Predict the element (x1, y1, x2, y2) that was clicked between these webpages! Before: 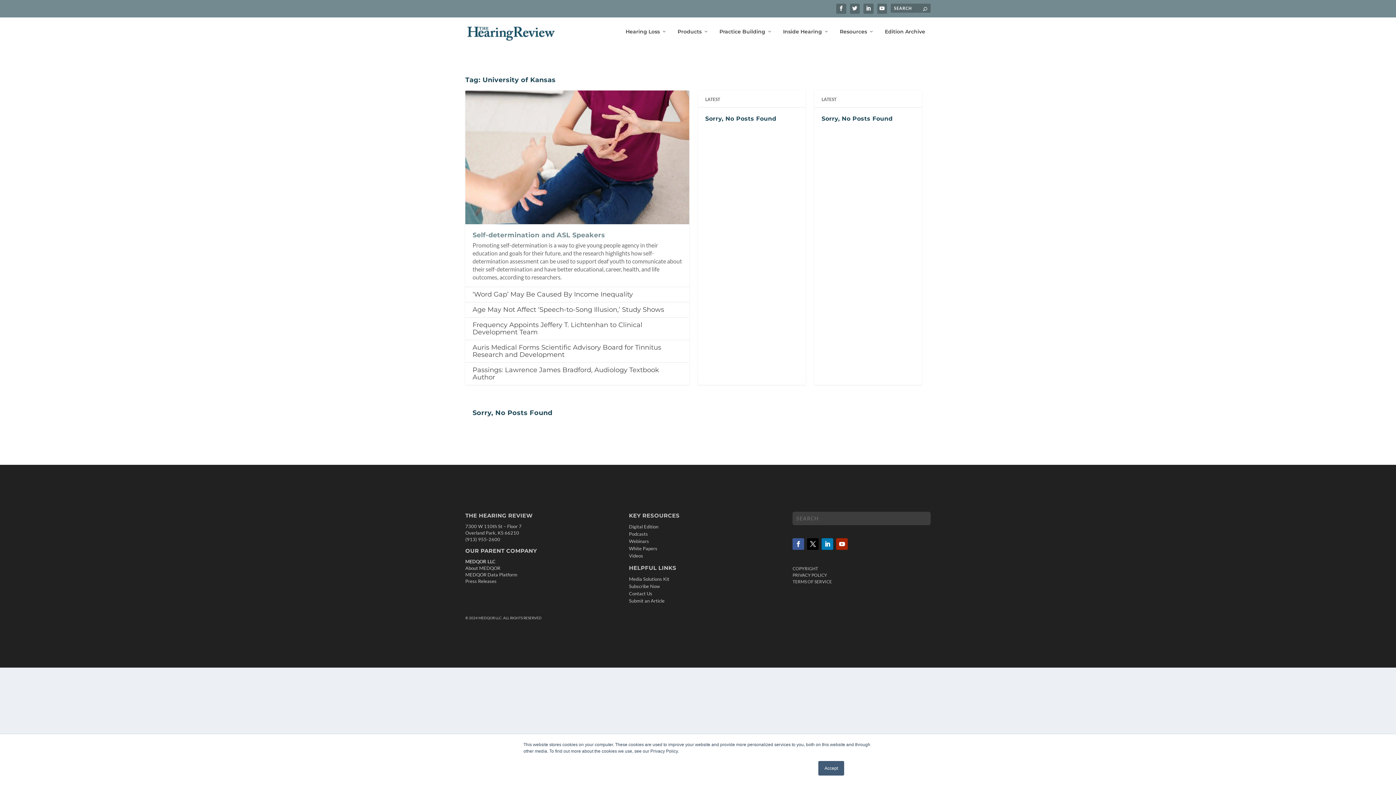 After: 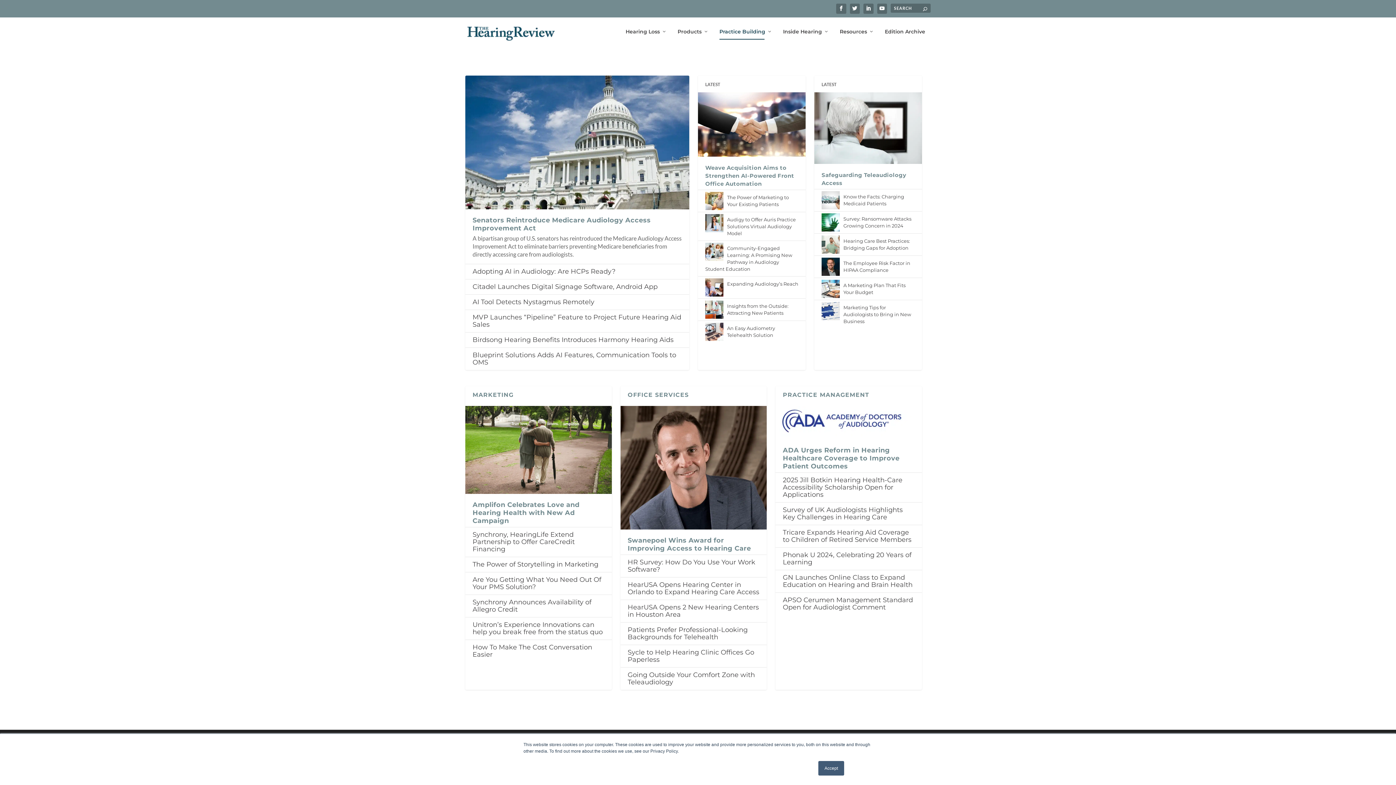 Action: bbox: (719, 28, 772, 46) label: Practice Building